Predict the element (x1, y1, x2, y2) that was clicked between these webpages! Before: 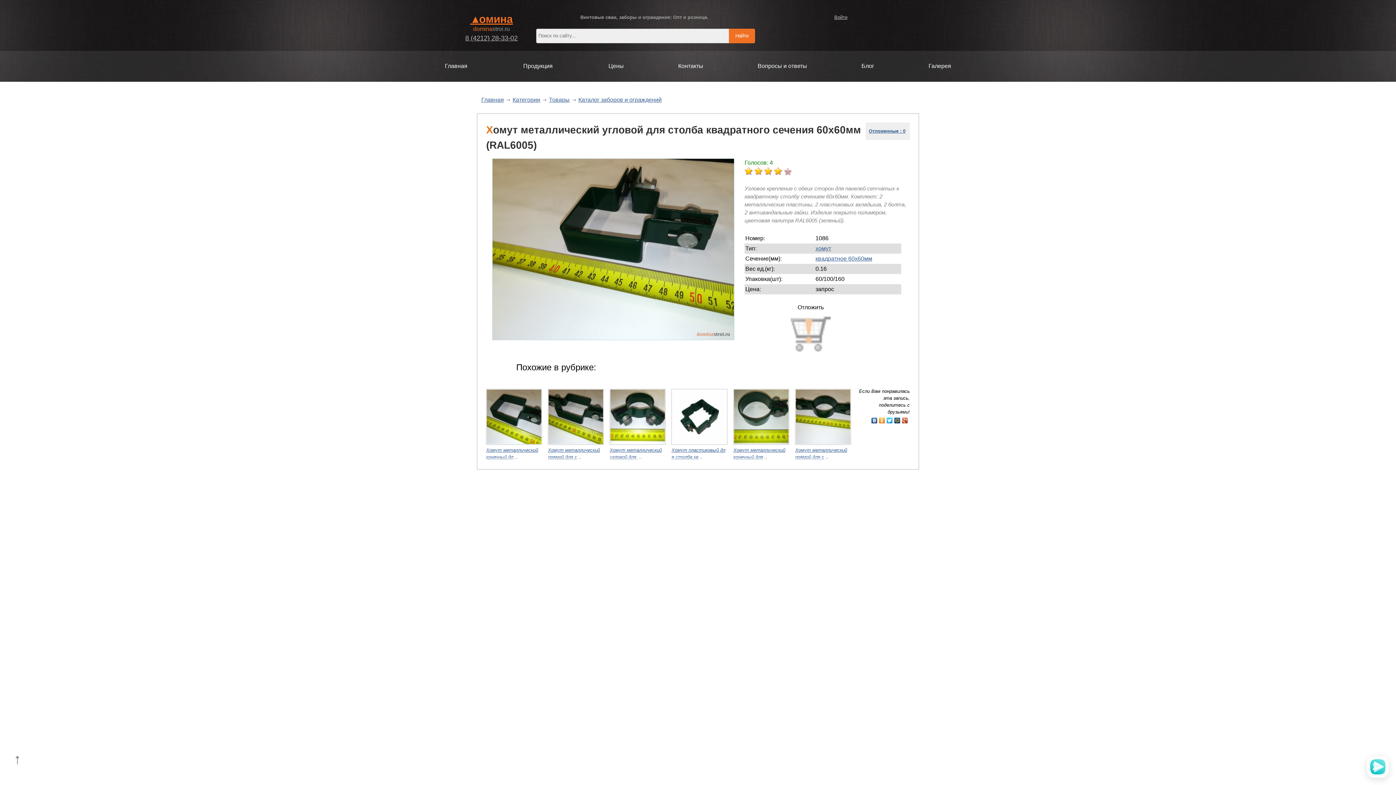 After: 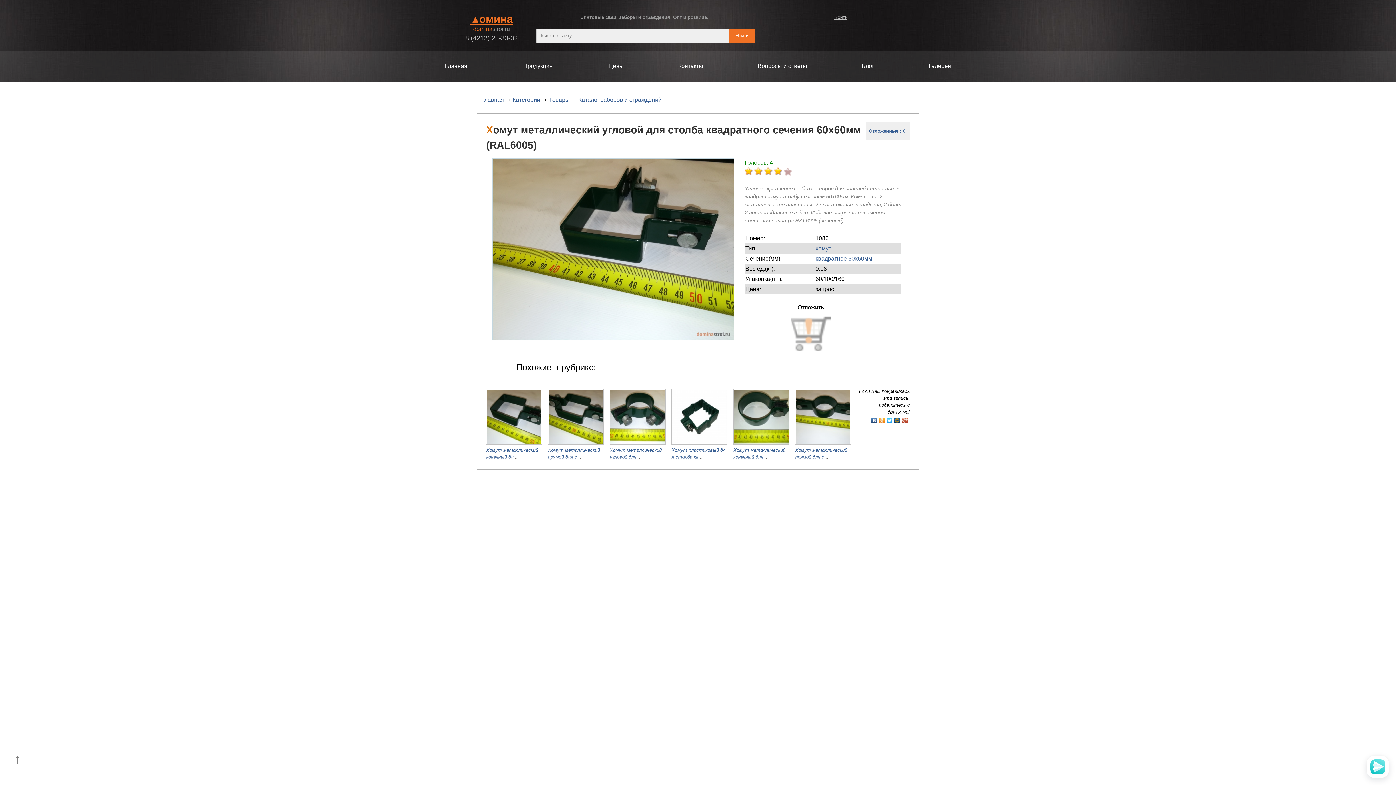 Action: bbox: (878, 416, 886, 425)